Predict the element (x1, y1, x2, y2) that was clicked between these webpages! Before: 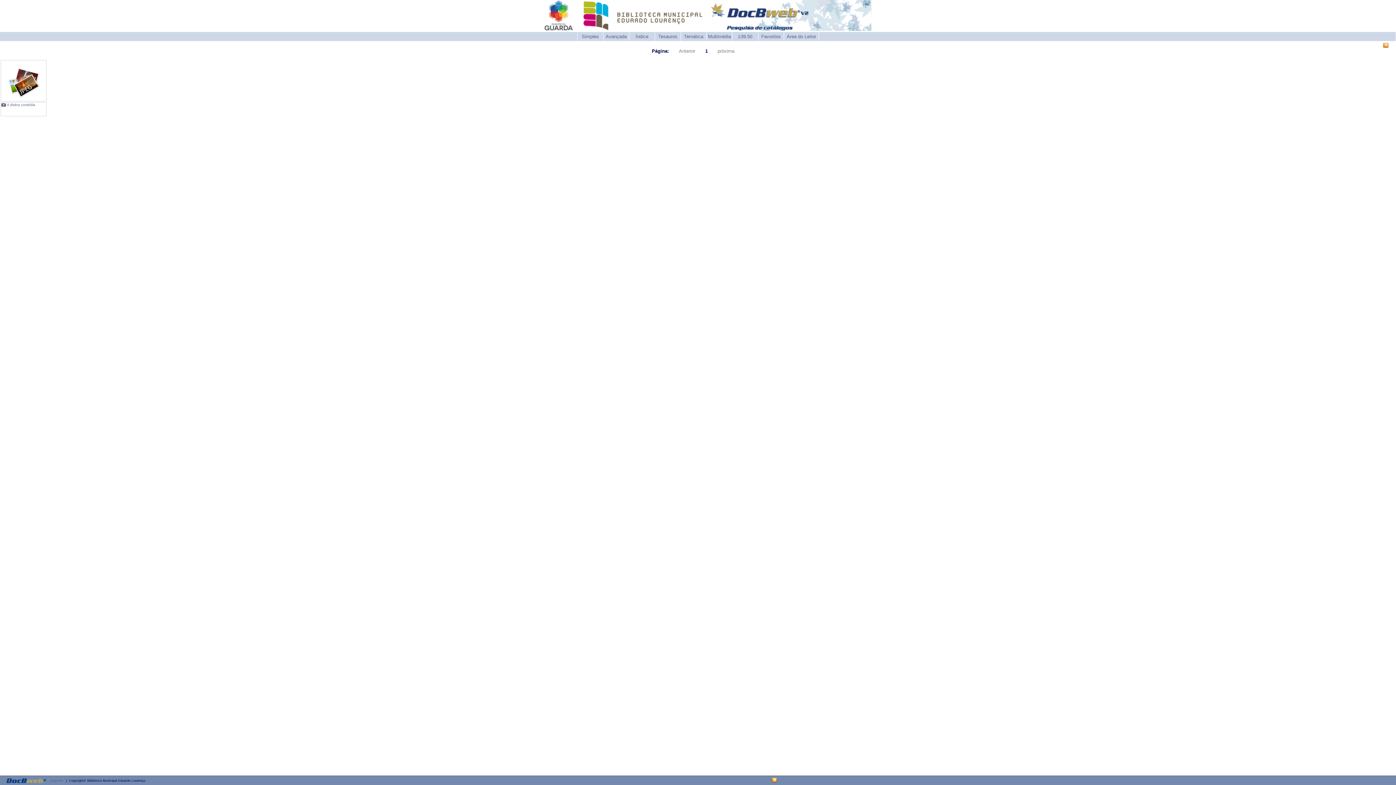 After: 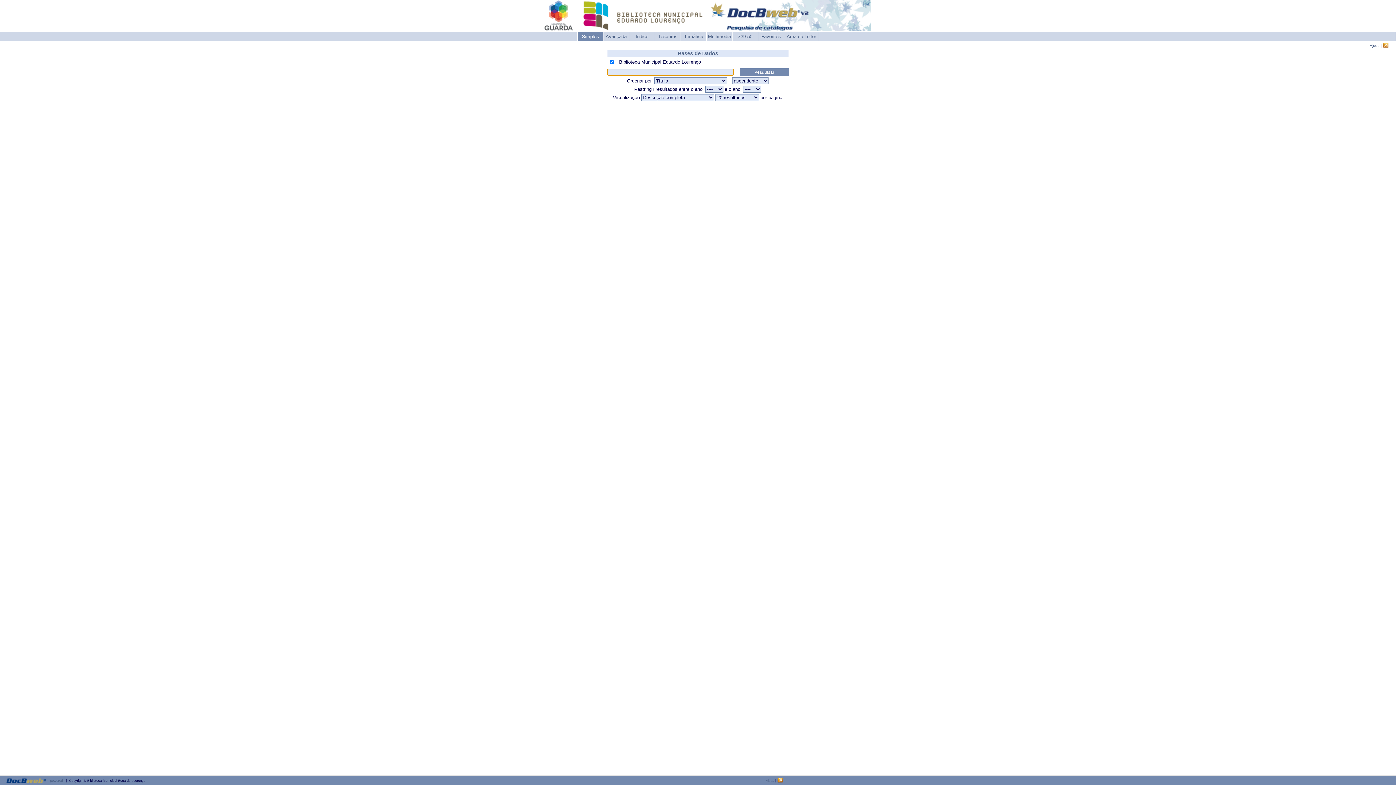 Action: label: Simples bbox: (577, 32, 603, 41)